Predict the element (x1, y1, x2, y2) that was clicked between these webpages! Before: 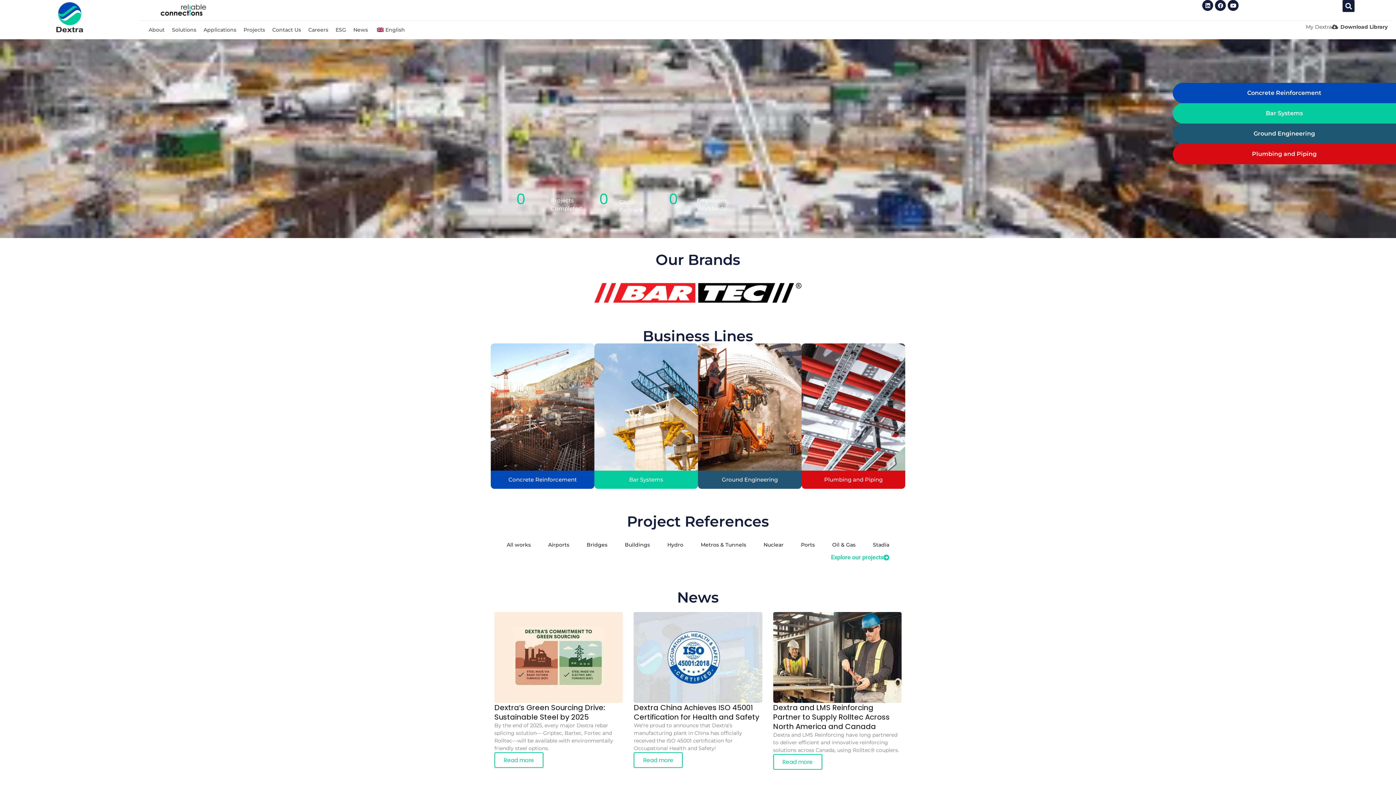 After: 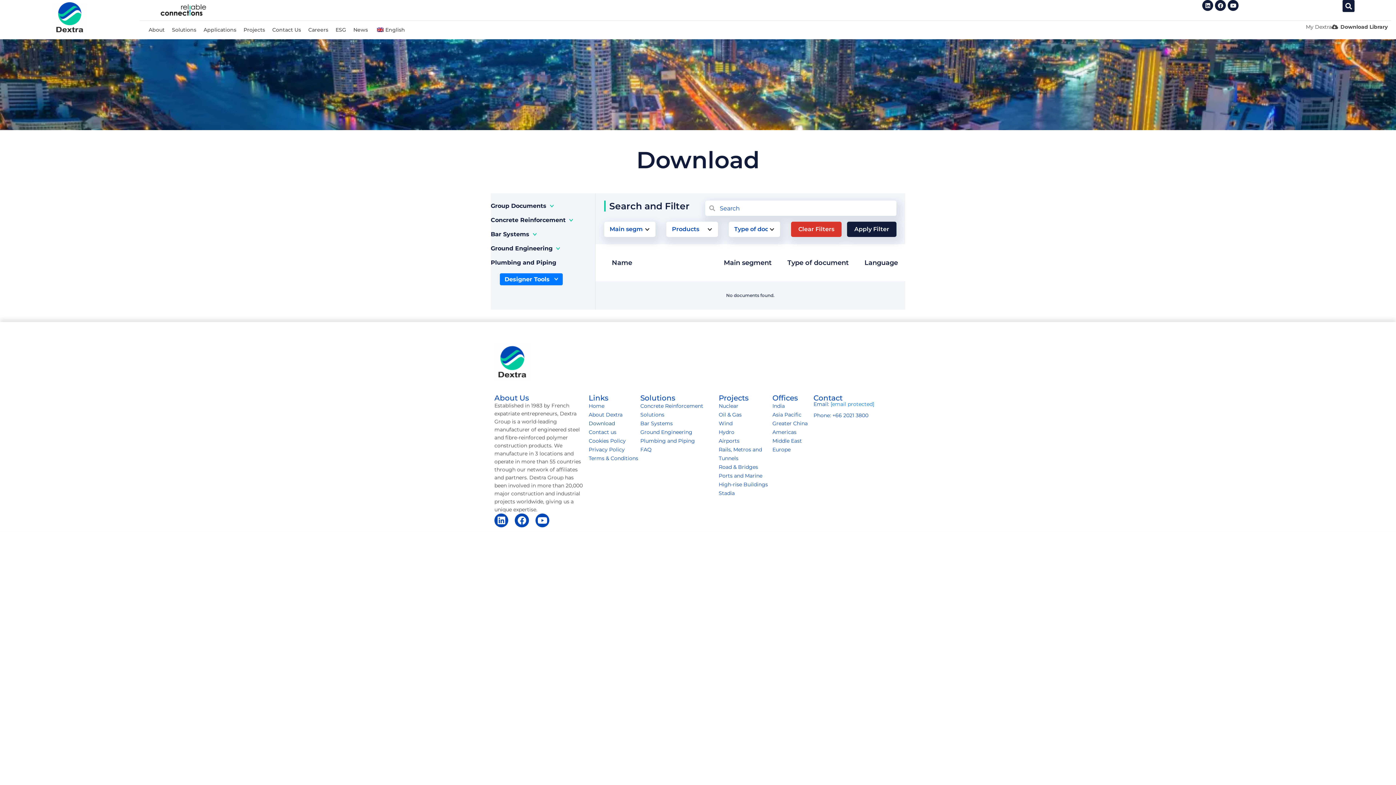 Action: label:  Download Library bbox: (1332, 24, 1388, 29)